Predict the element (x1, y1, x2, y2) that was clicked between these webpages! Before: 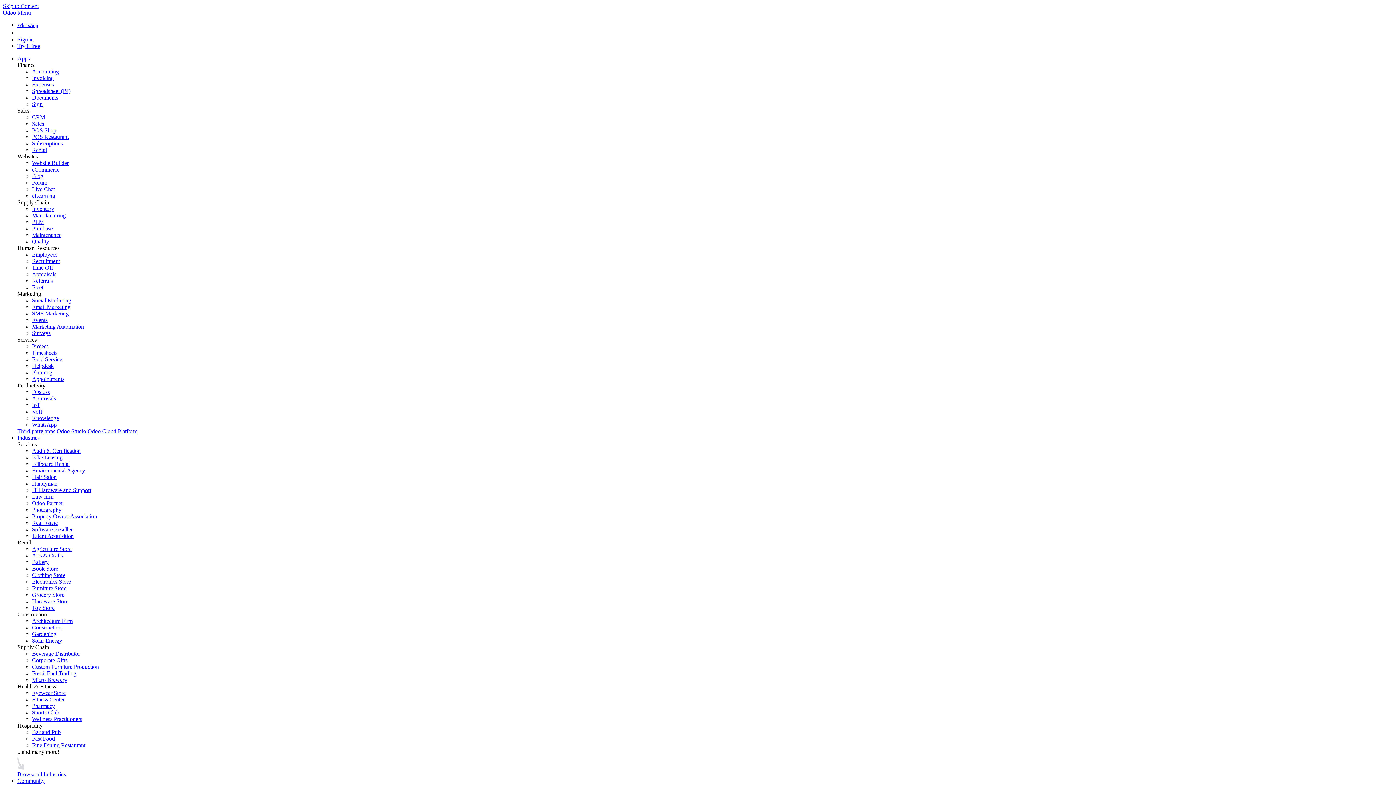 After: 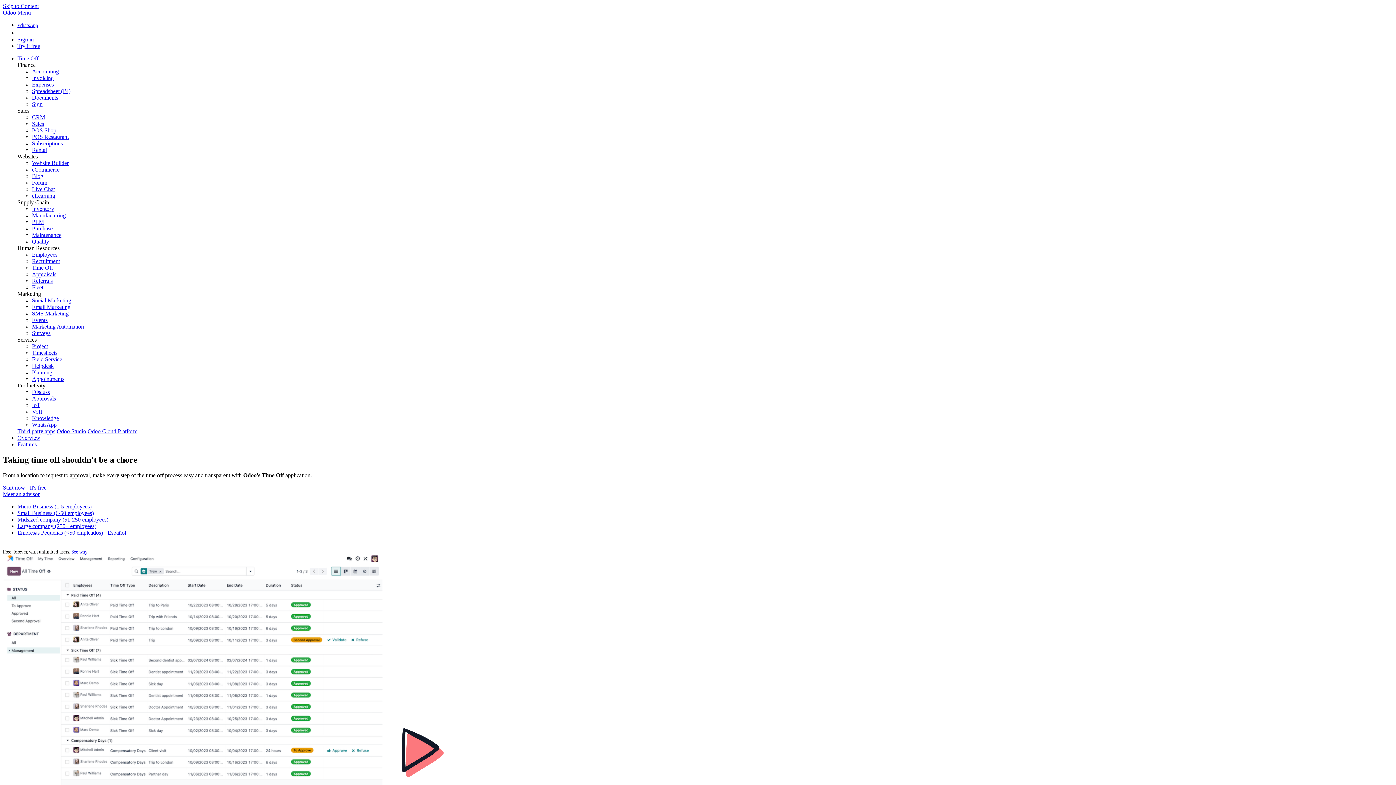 Action: bbox: (32, 264, 53, 271) label: Time Off